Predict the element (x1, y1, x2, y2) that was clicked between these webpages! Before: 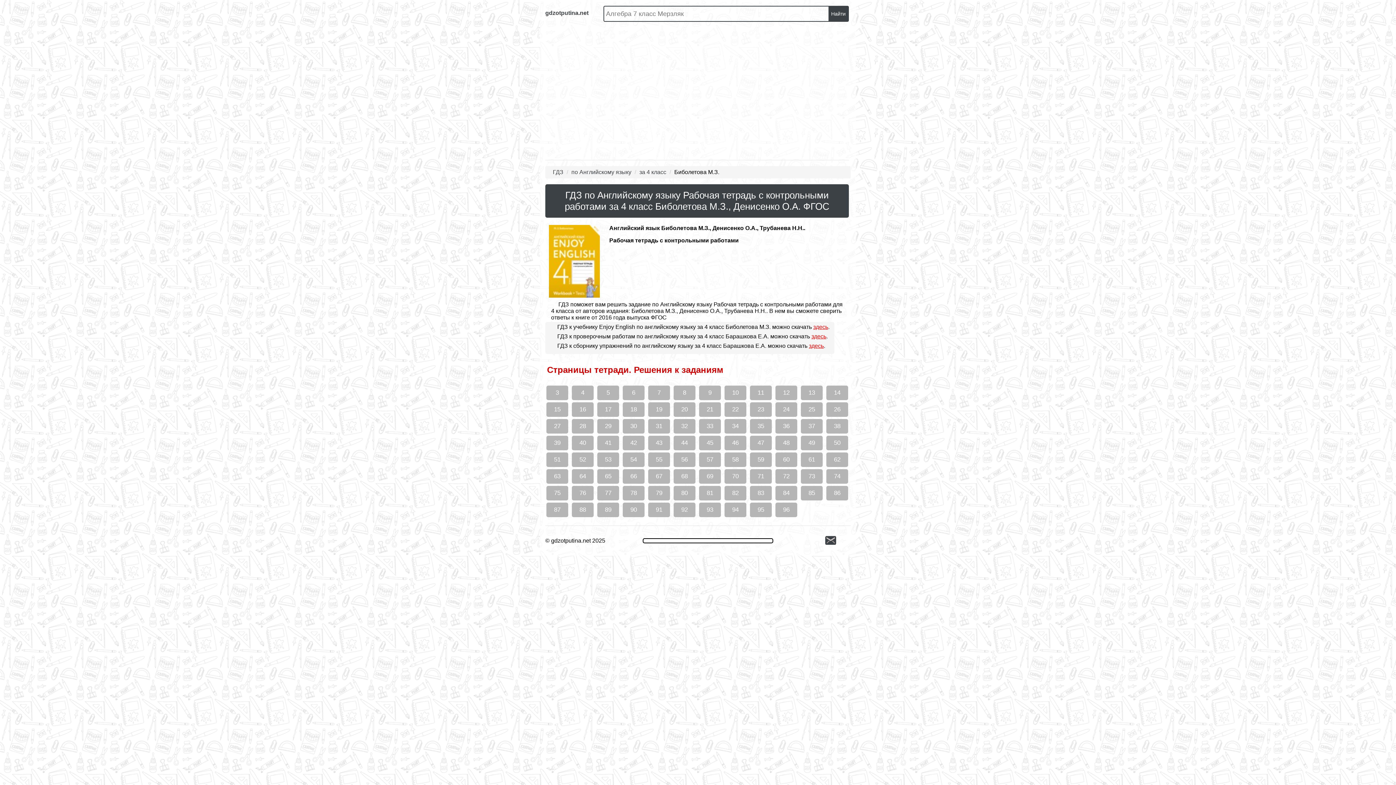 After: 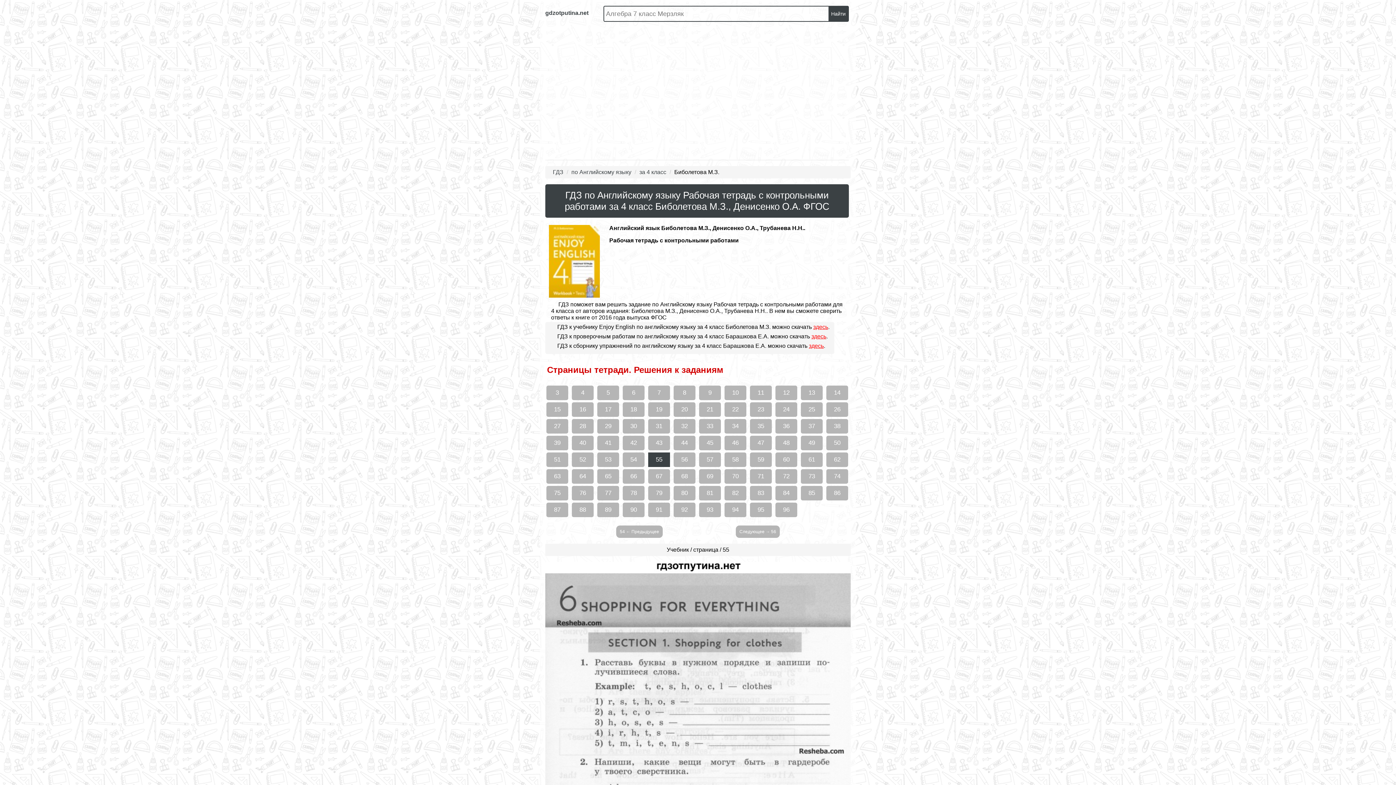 Action: label: 55 bbox: (648, 452, 670, 467)